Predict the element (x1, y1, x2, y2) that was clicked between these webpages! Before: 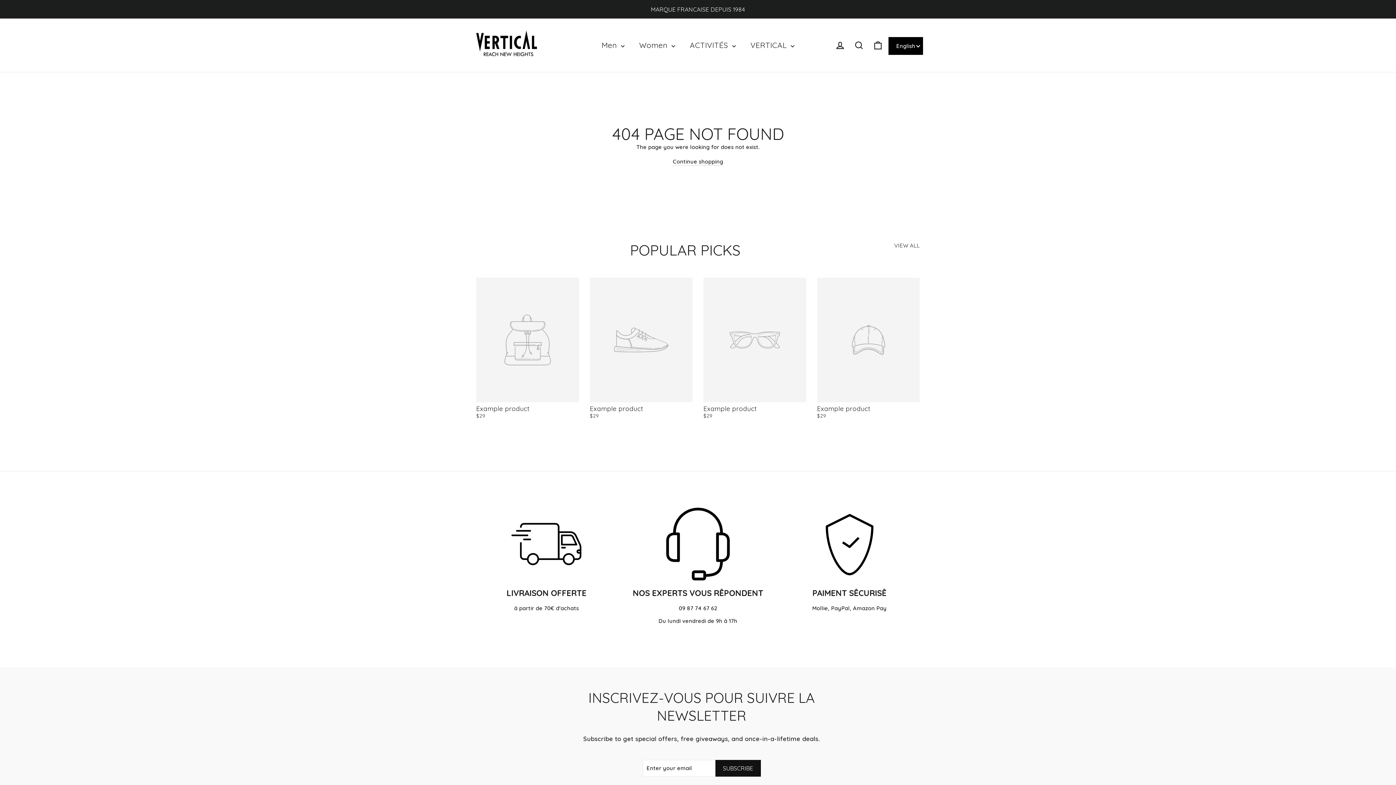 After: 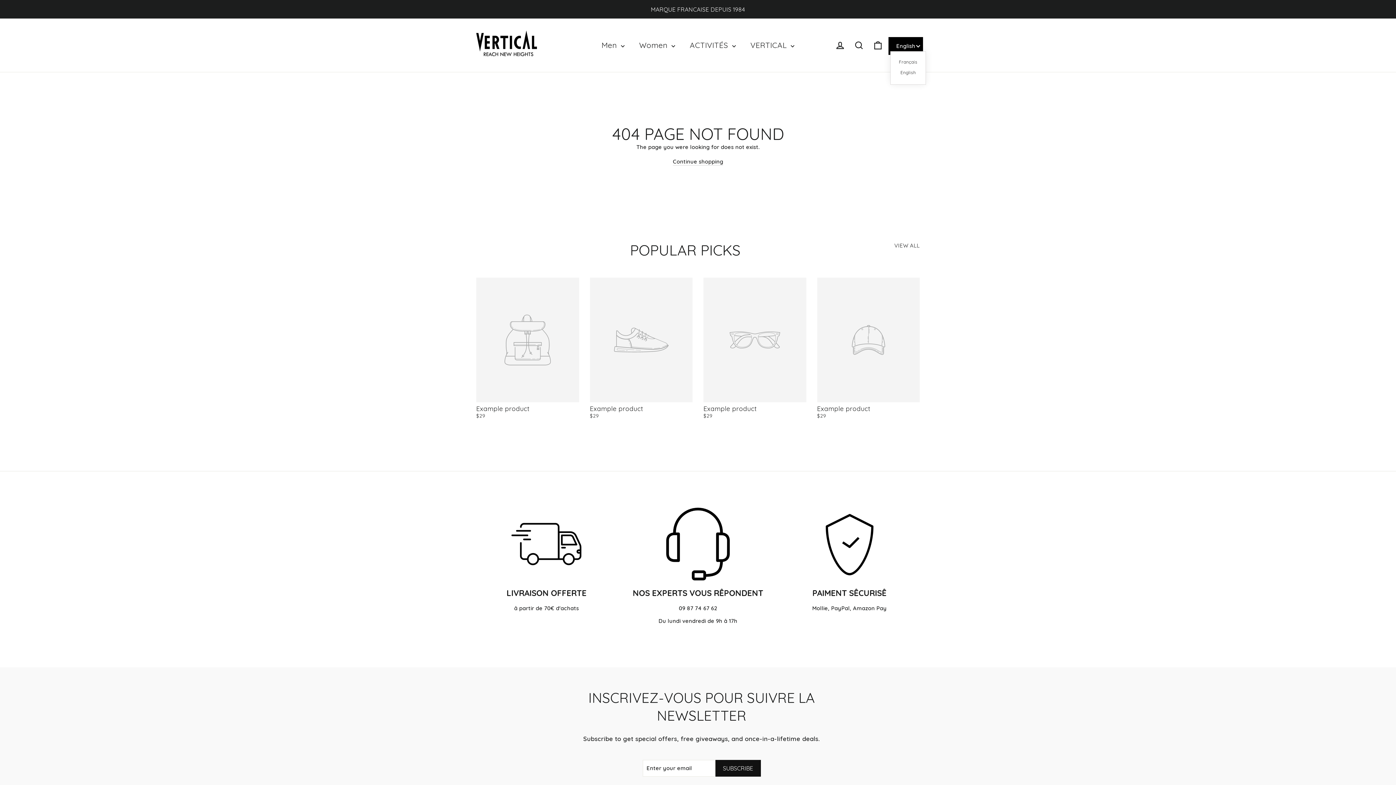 Action: bbox: (890, 38, 921, 53) label: English